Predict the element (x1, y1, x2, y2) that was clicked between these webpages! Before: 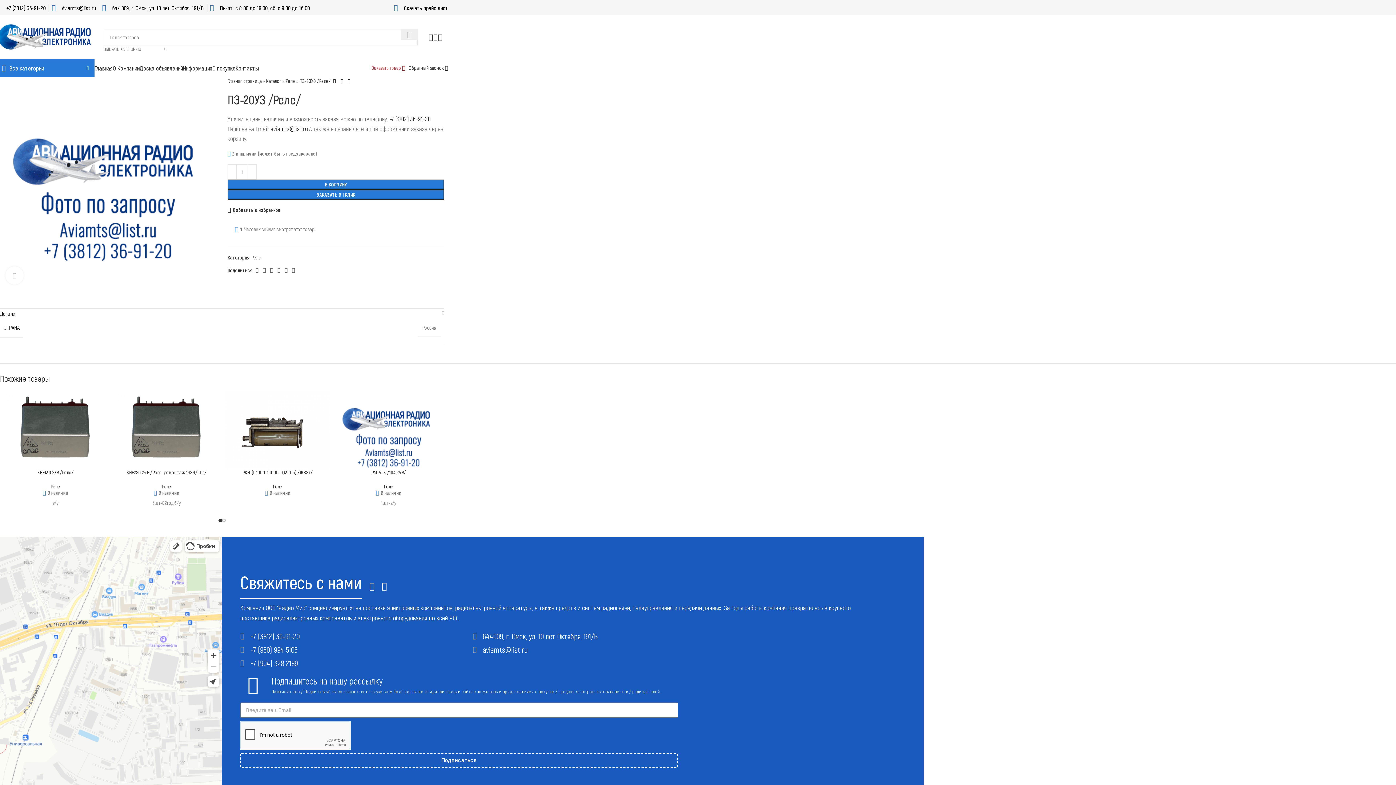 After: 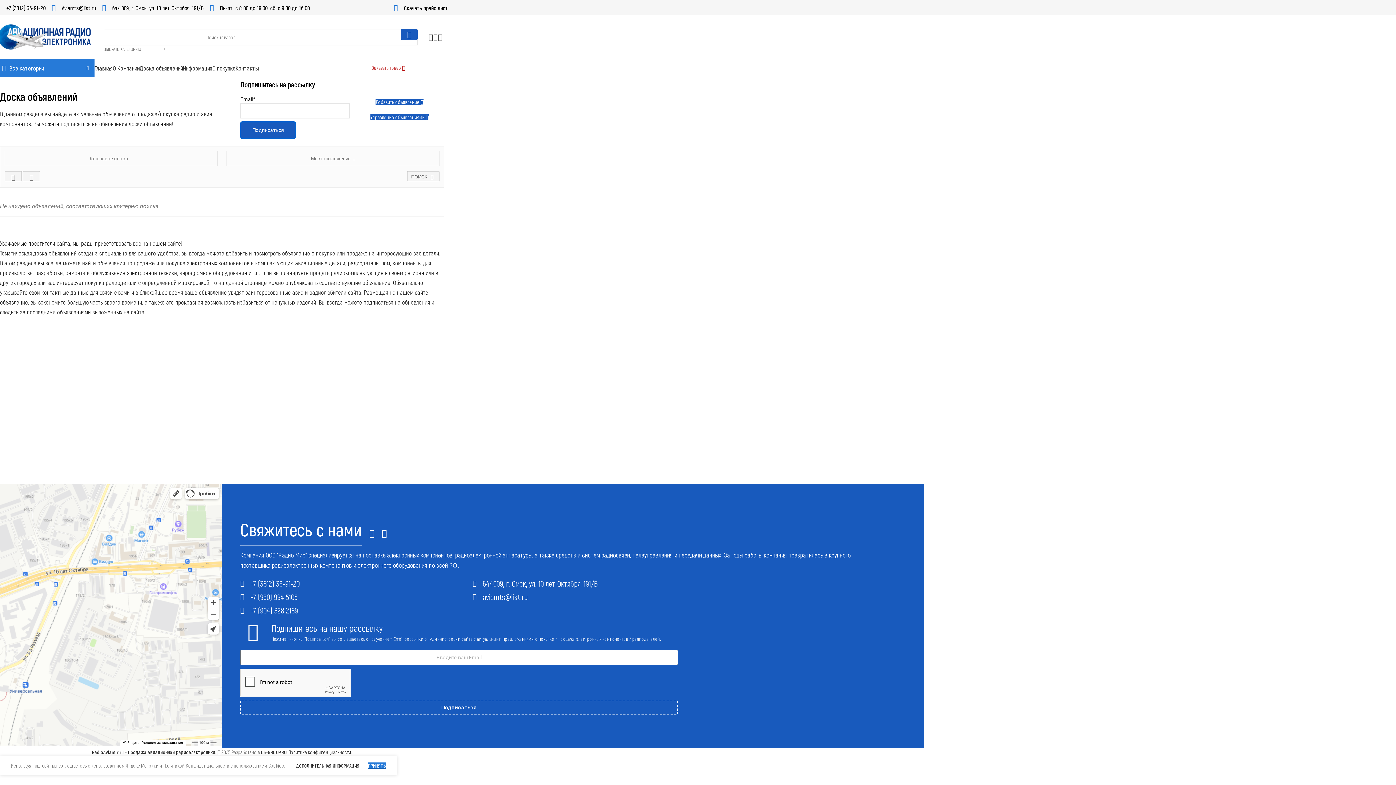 Action: bbox: (139, 60, 182, 75) label: Доска объявлений